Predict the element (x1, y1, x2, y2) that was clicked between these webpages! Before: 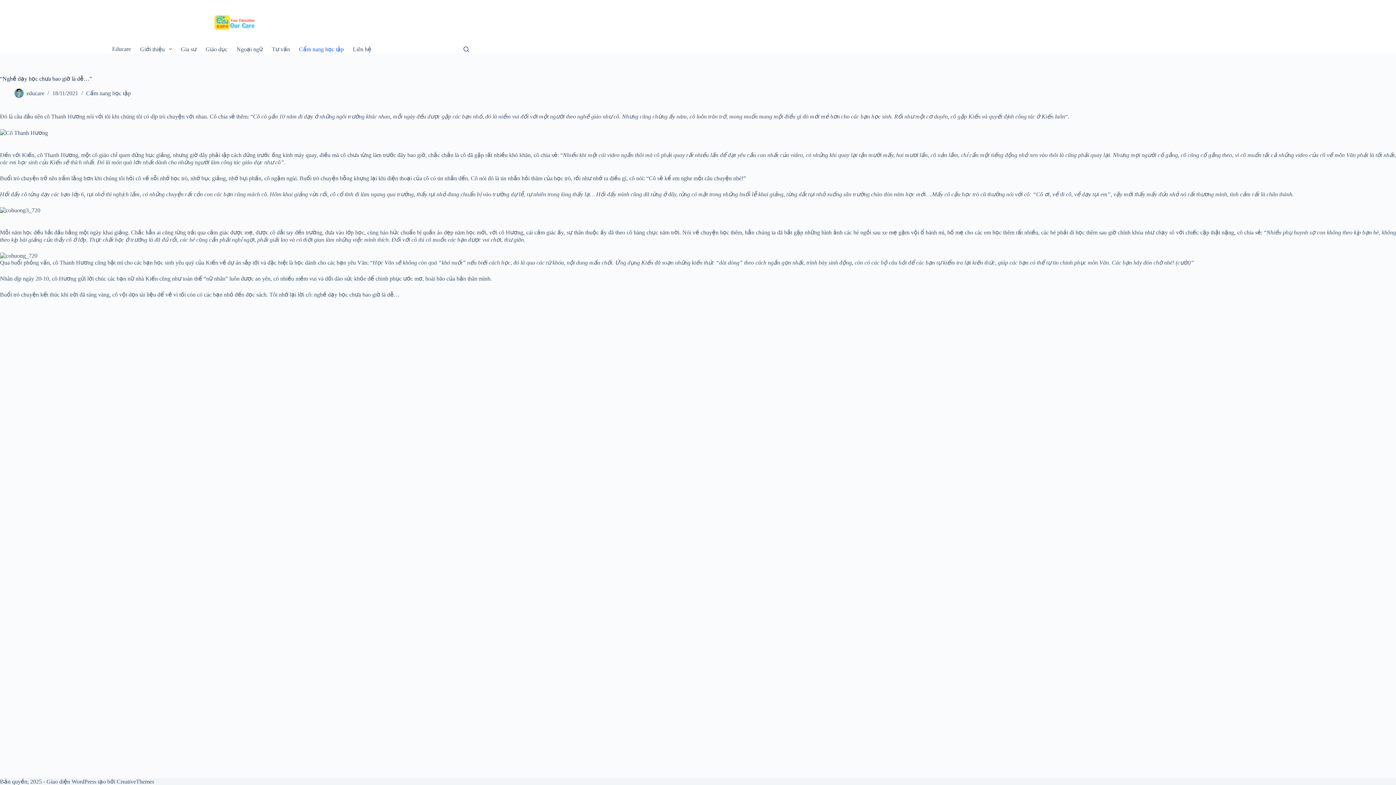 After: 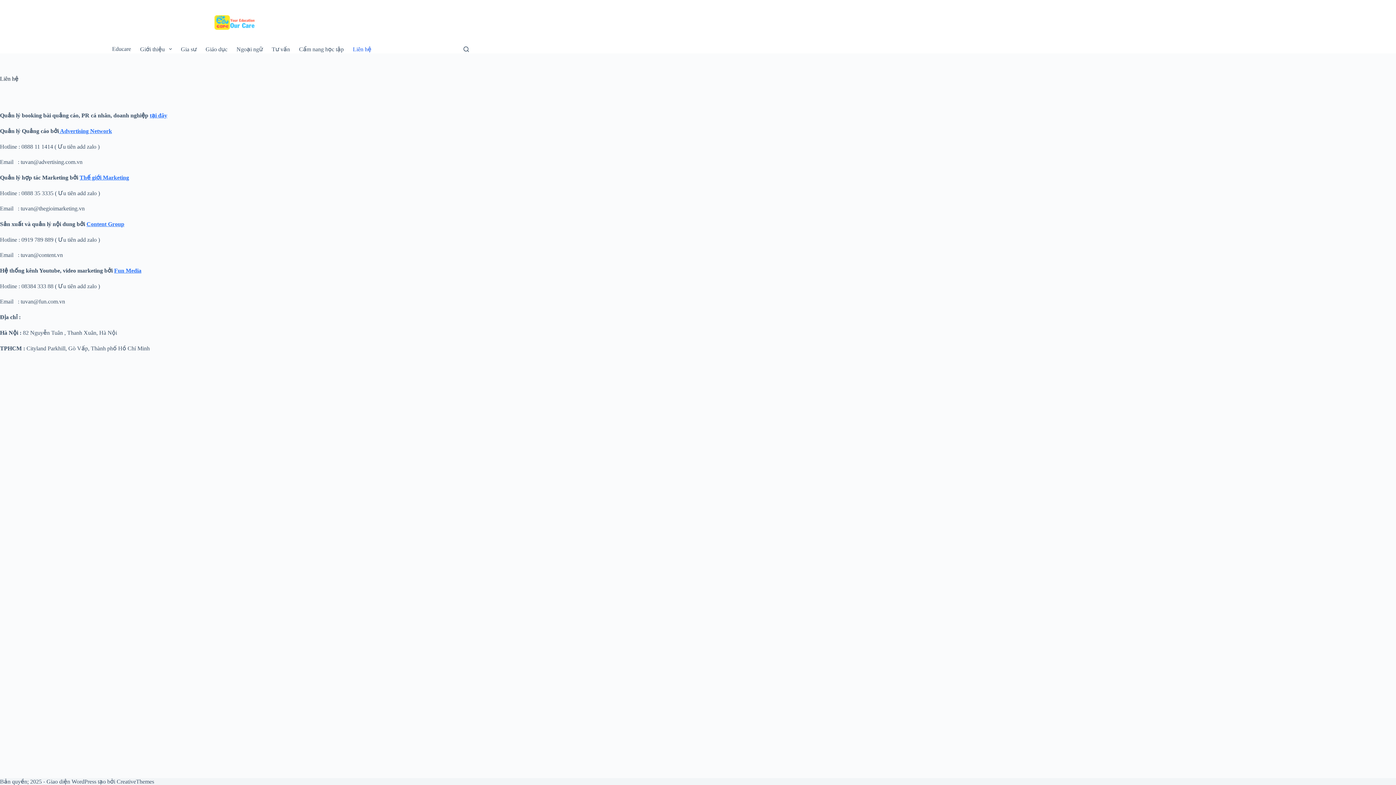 Action: bbox: (348, 44, 376, 53) label: Liên hệ